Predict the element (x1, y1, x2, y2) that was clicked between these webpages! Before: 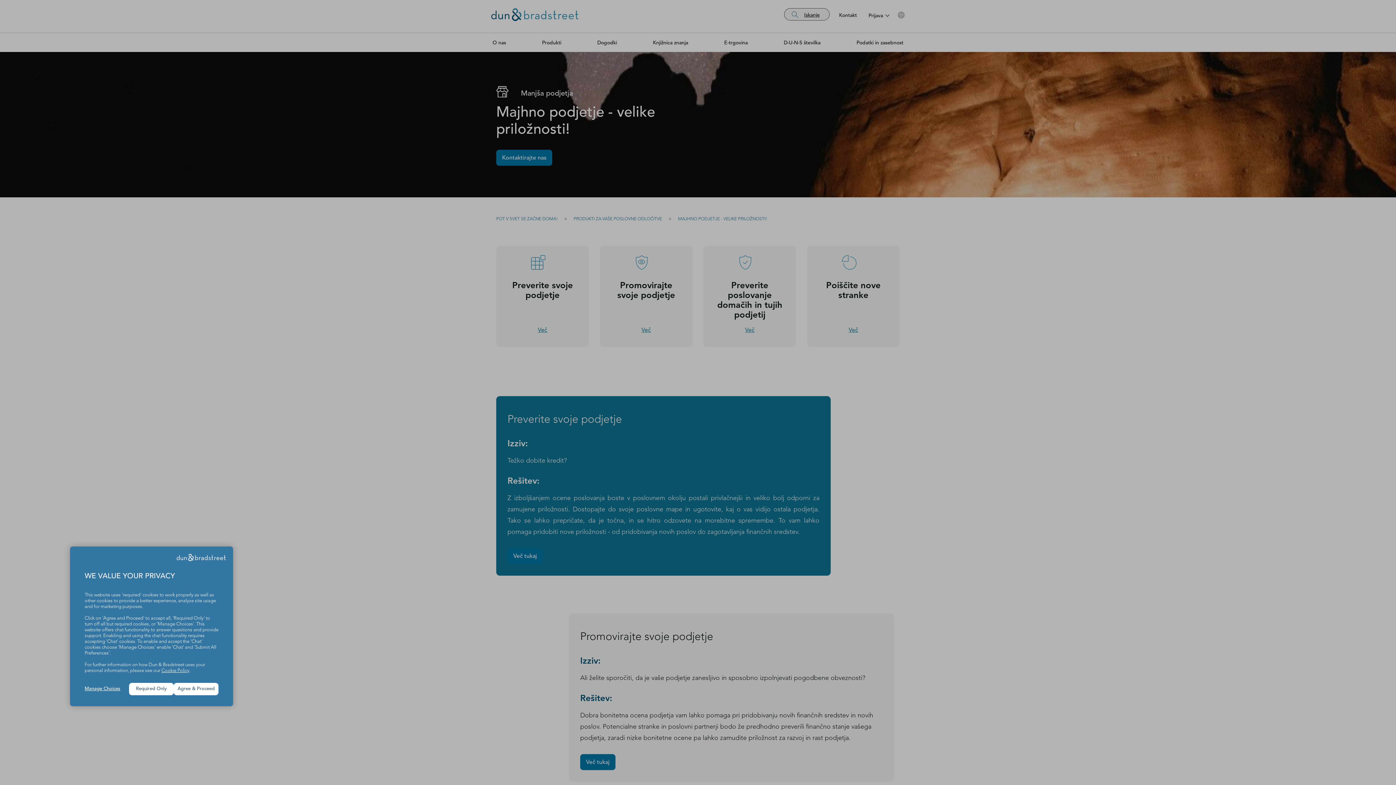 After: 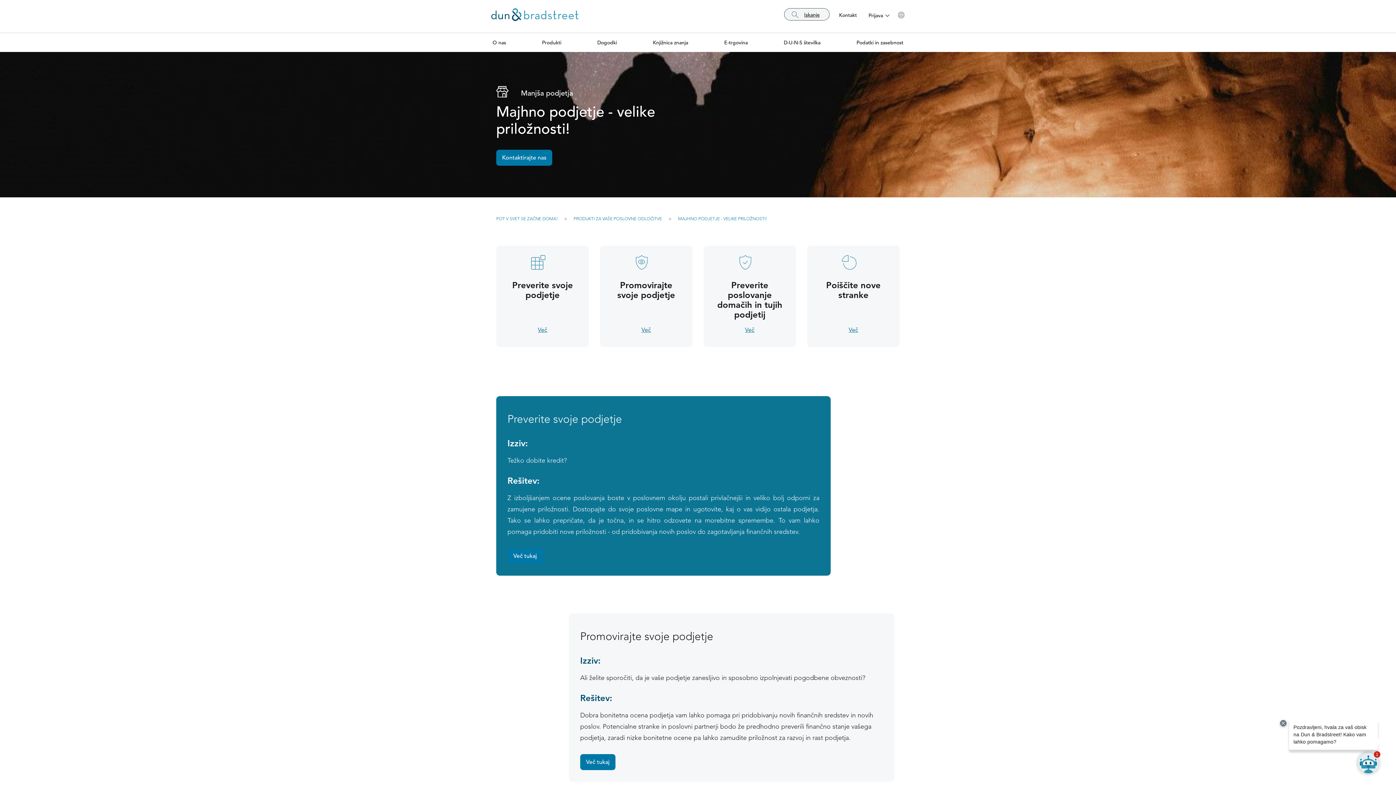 Action: bbox: (173, 683, 218, 695) label: Agree & Proceed